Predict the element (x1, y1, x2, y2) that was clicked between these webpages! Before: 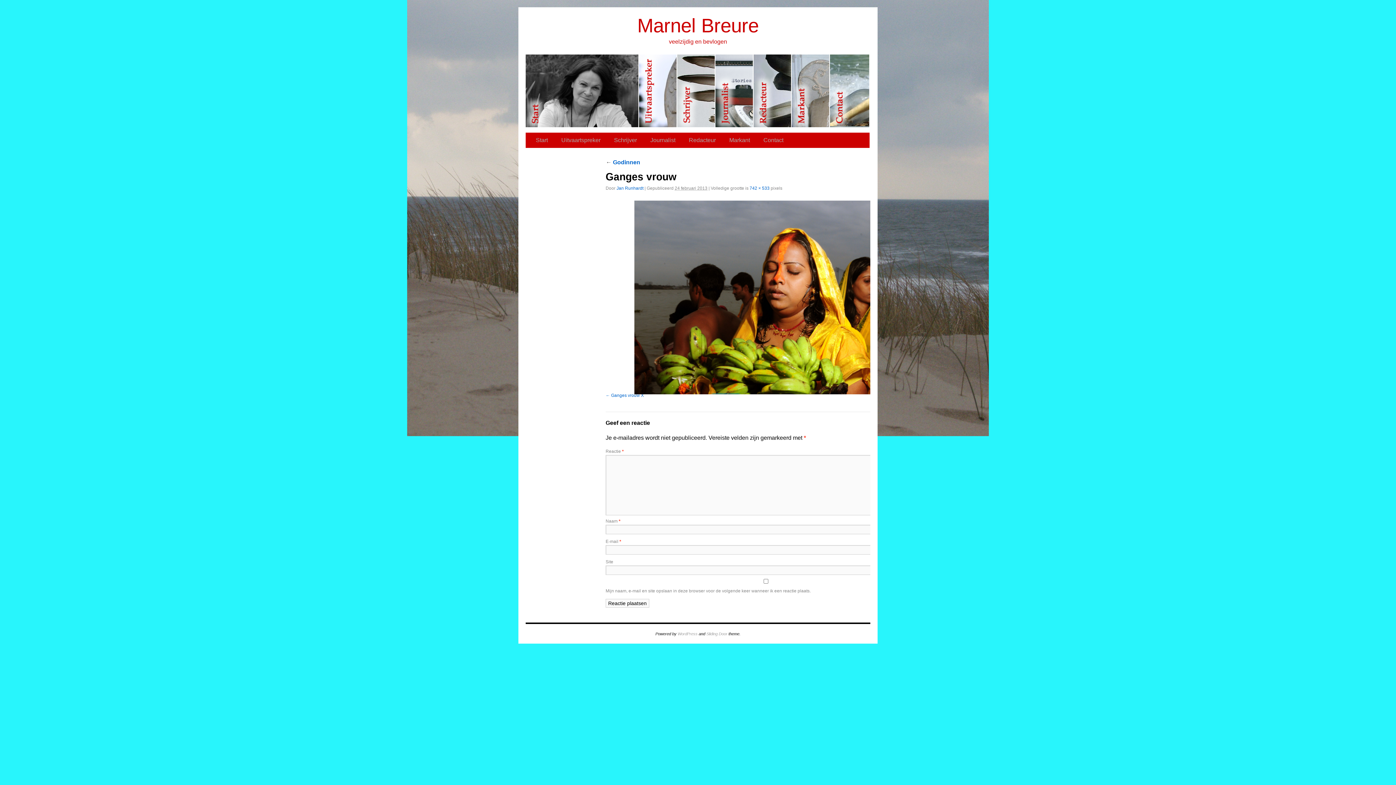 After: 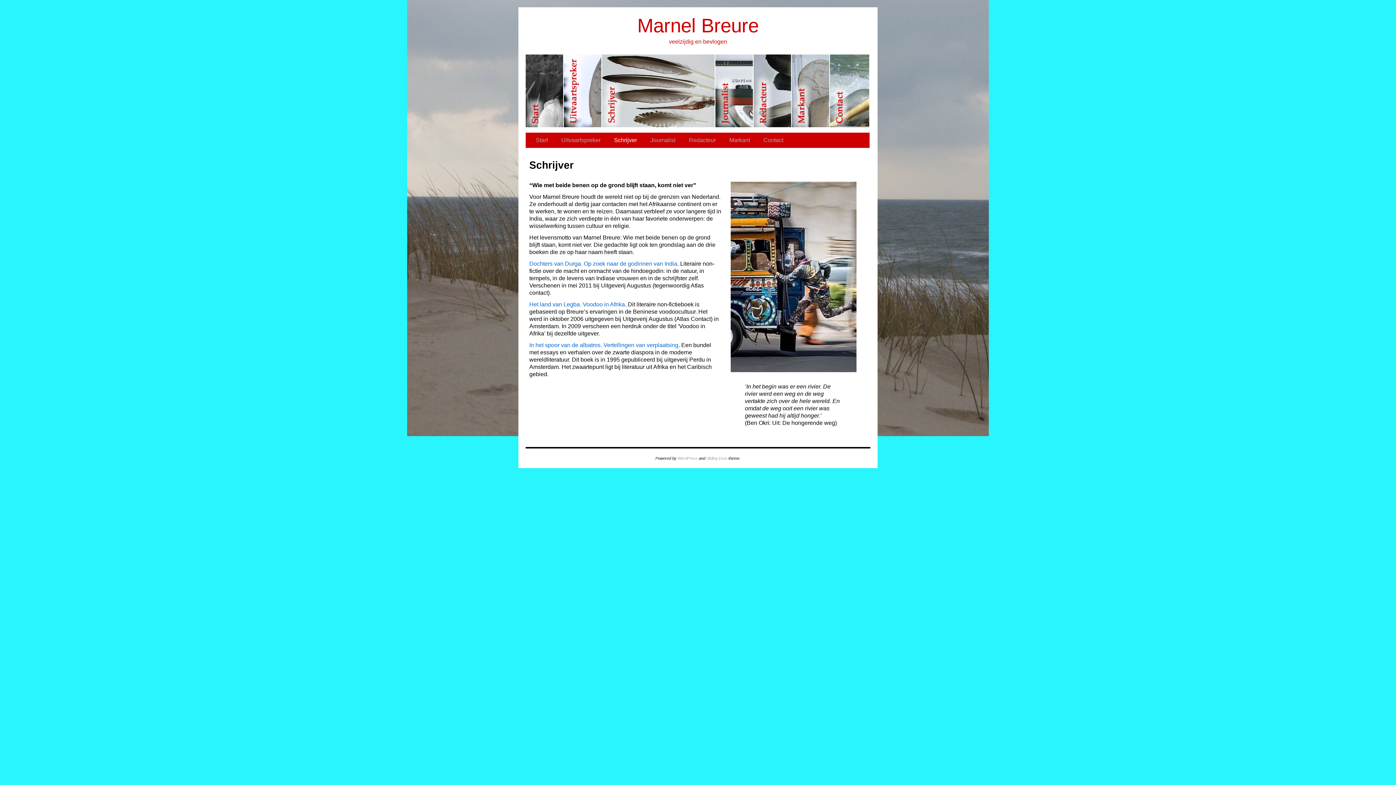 Action: label: Schrijver bbox: (677, 54, 715, 127)